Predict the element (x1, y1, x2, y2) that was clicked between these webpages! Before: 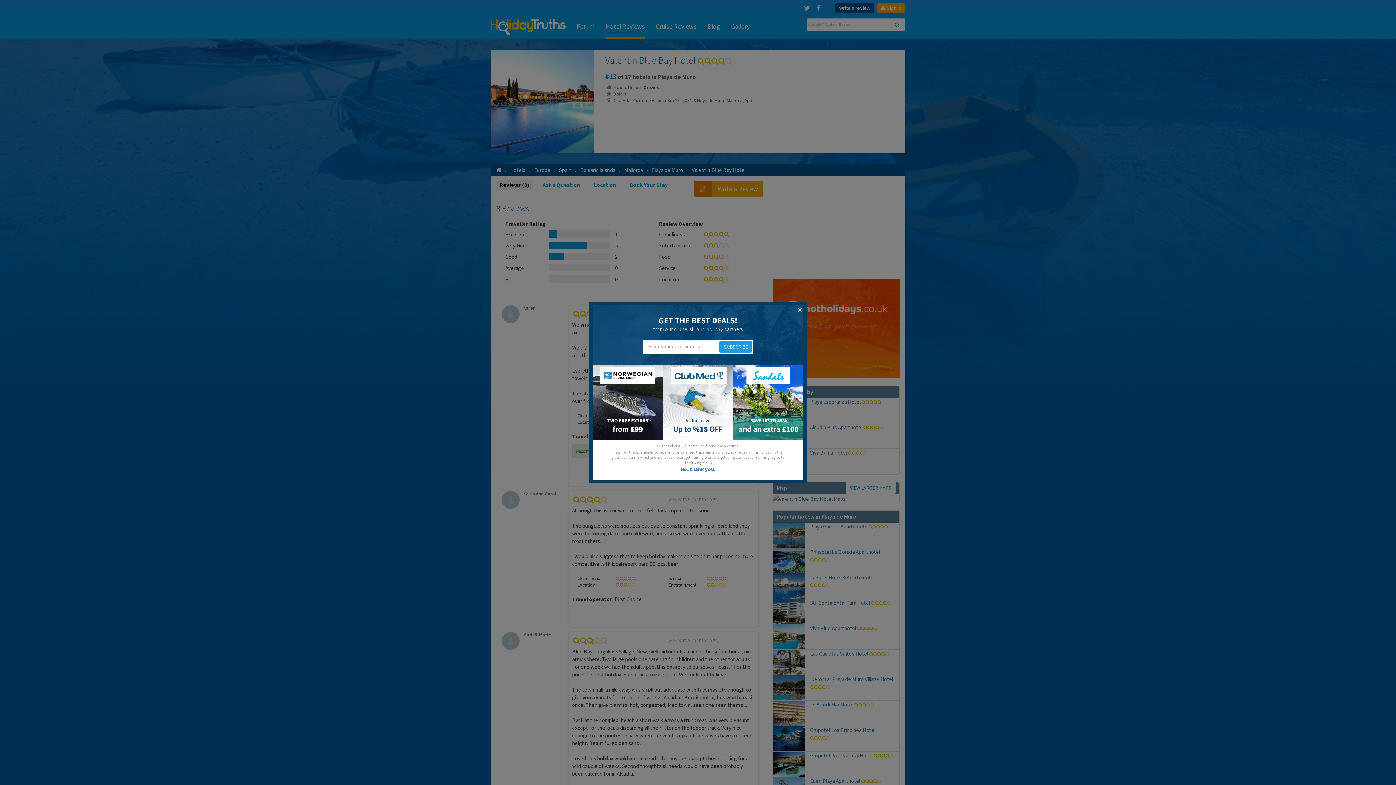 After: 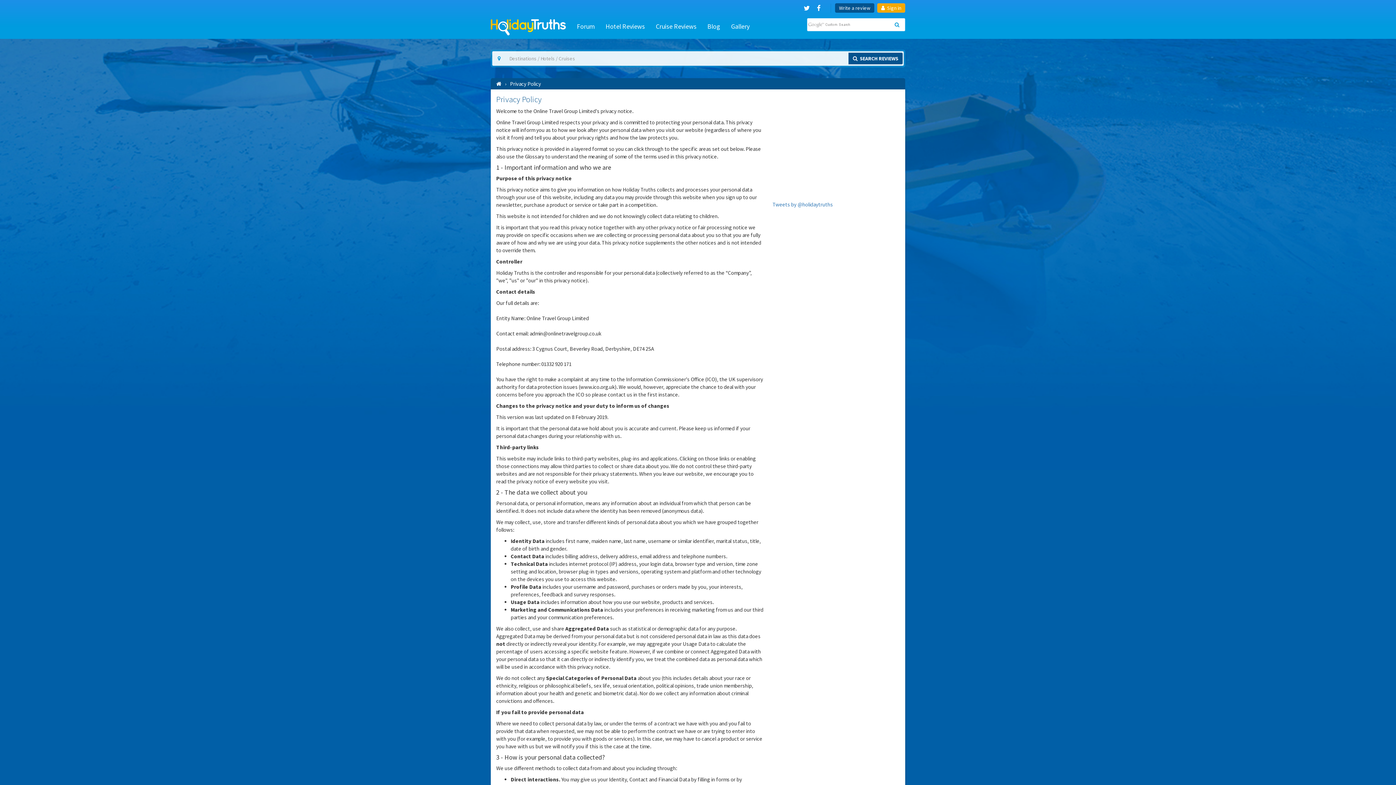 Action: label: Privacy Policy bbox: (690, 459, 712, 465)